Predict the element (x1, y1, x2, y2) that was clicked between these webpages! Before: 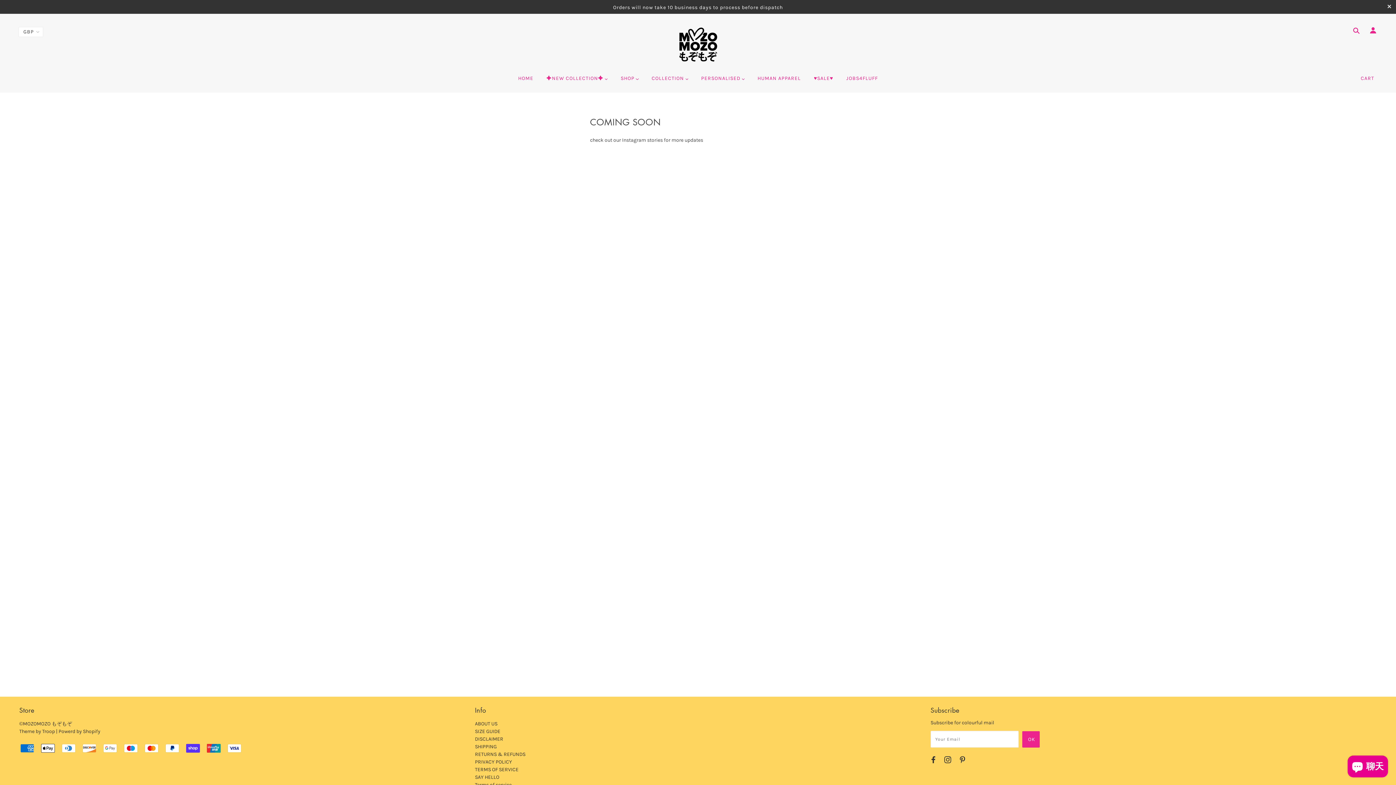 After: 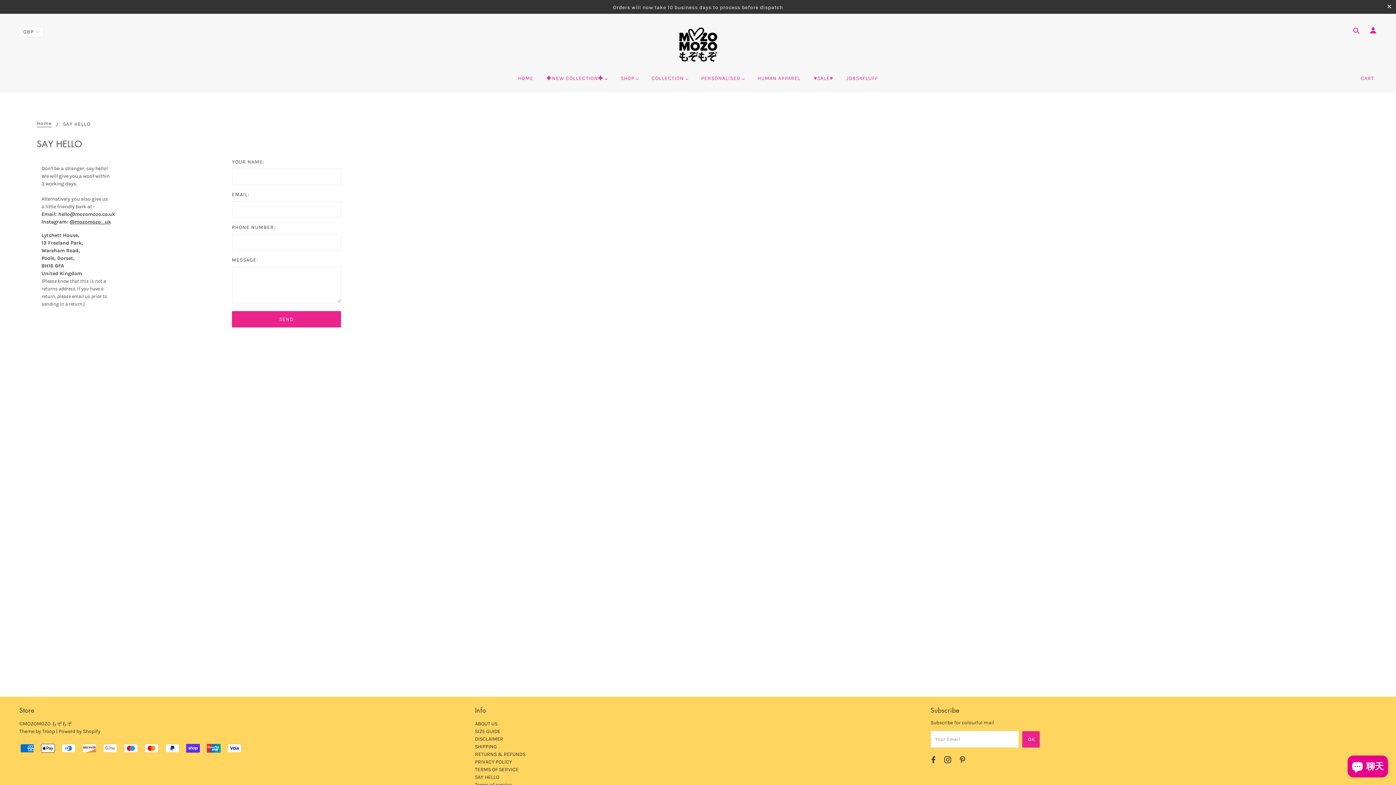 Action: bbox: (475, 774, 499, 780) label: SAY HELLO